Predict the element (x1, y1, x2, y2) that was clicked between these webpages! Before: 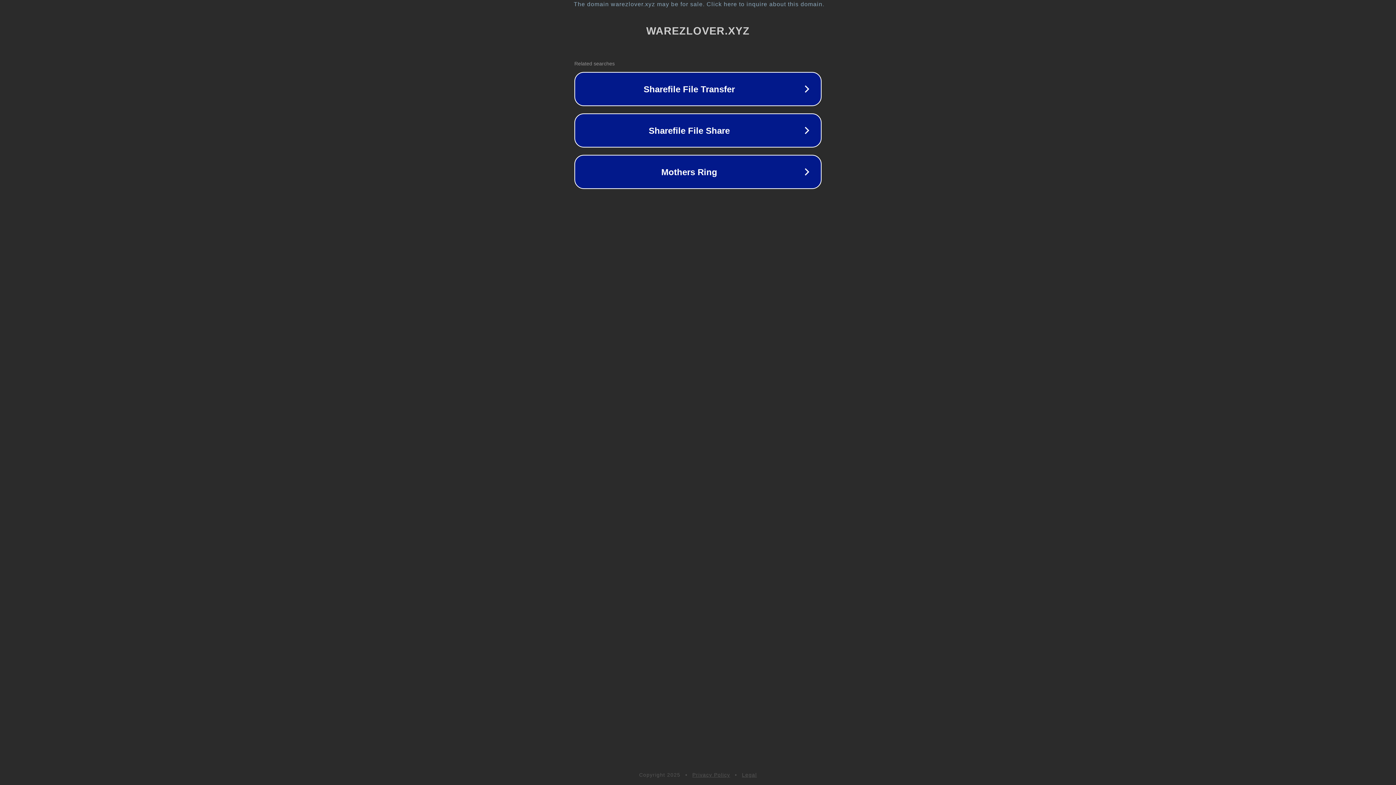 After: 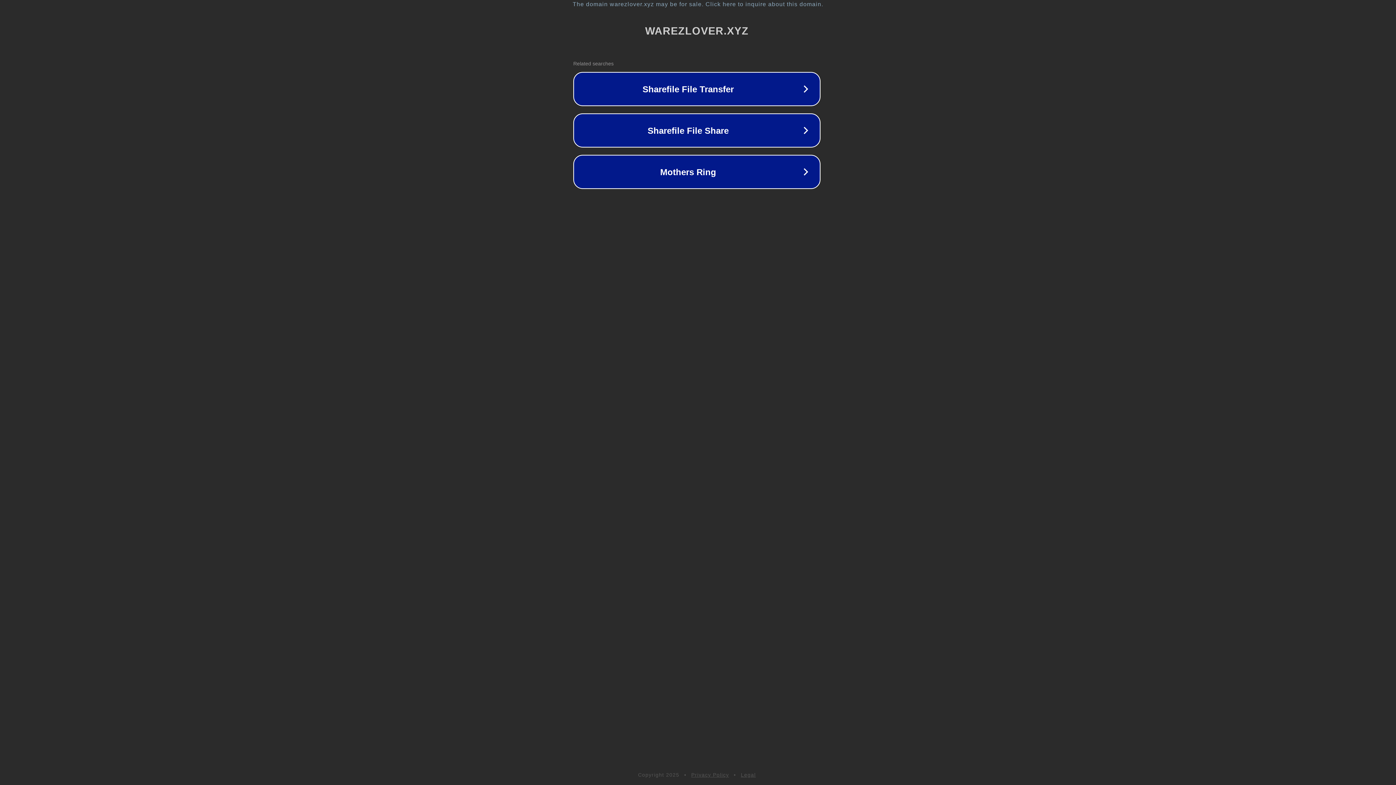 Action: label: The domain warezlover.xyz may be for sale. Click here to inquire about this domain. bbox: (1, 1, 1397, 7)